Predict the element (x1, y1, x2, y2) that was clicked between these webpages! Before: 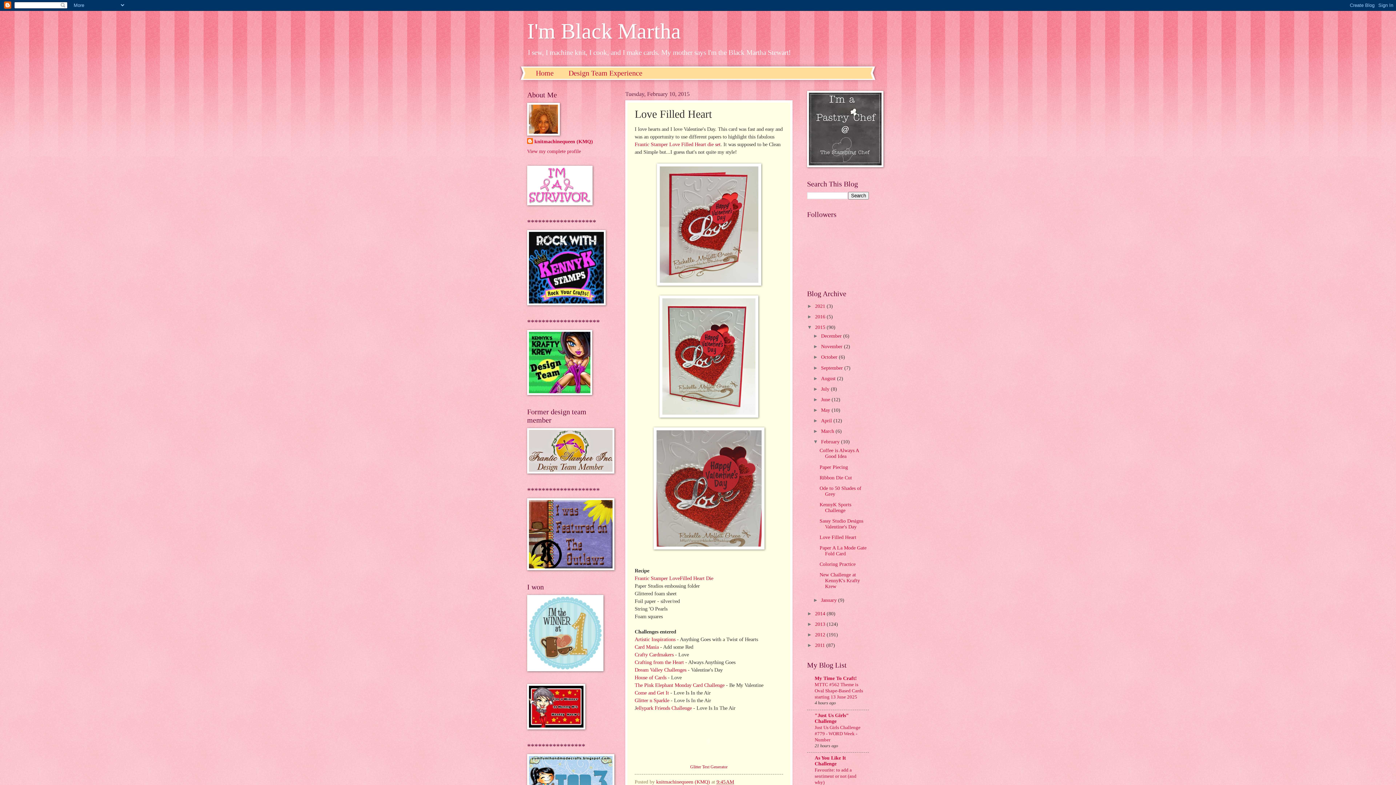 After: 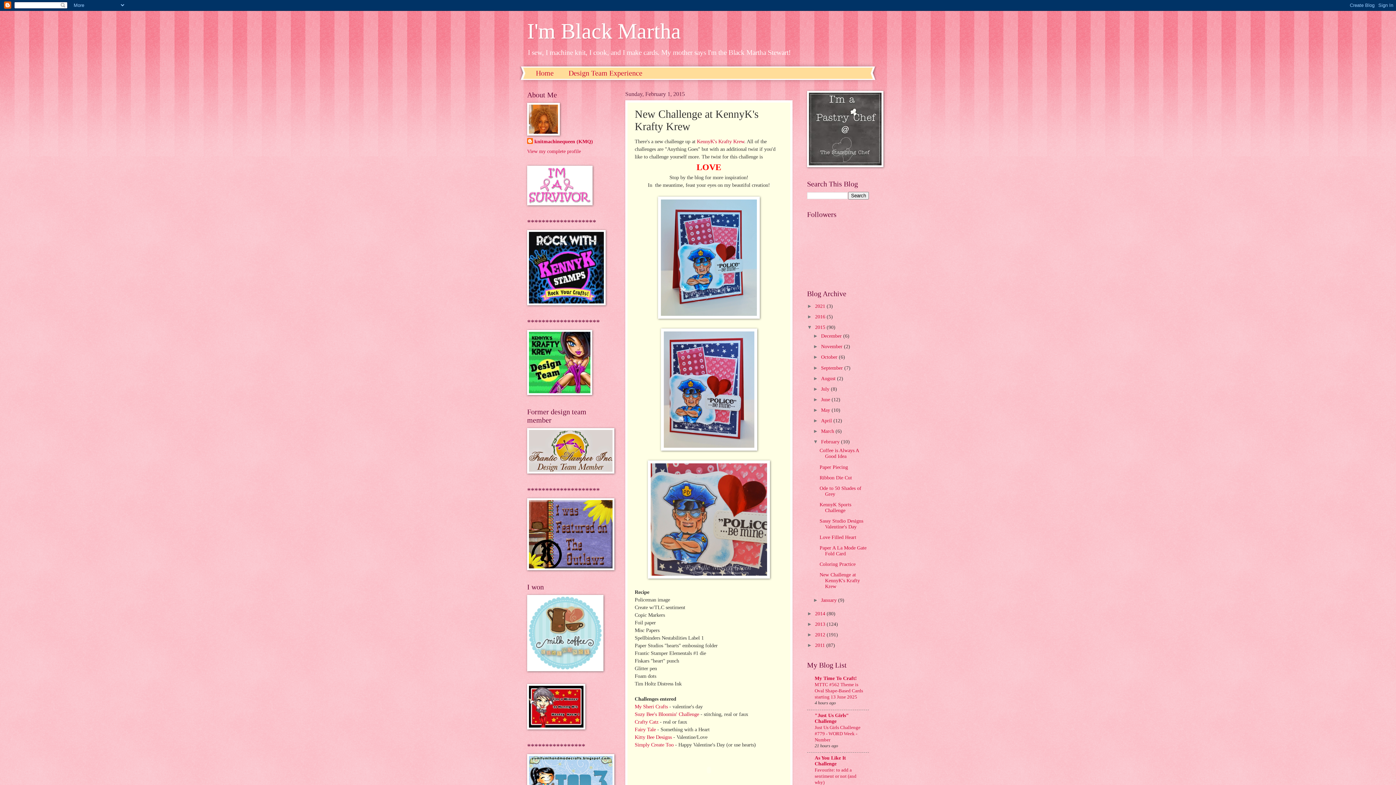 Action: bbox: (819, 572, 860, 589) label: New Challenge at KennyK's Krafty Krew